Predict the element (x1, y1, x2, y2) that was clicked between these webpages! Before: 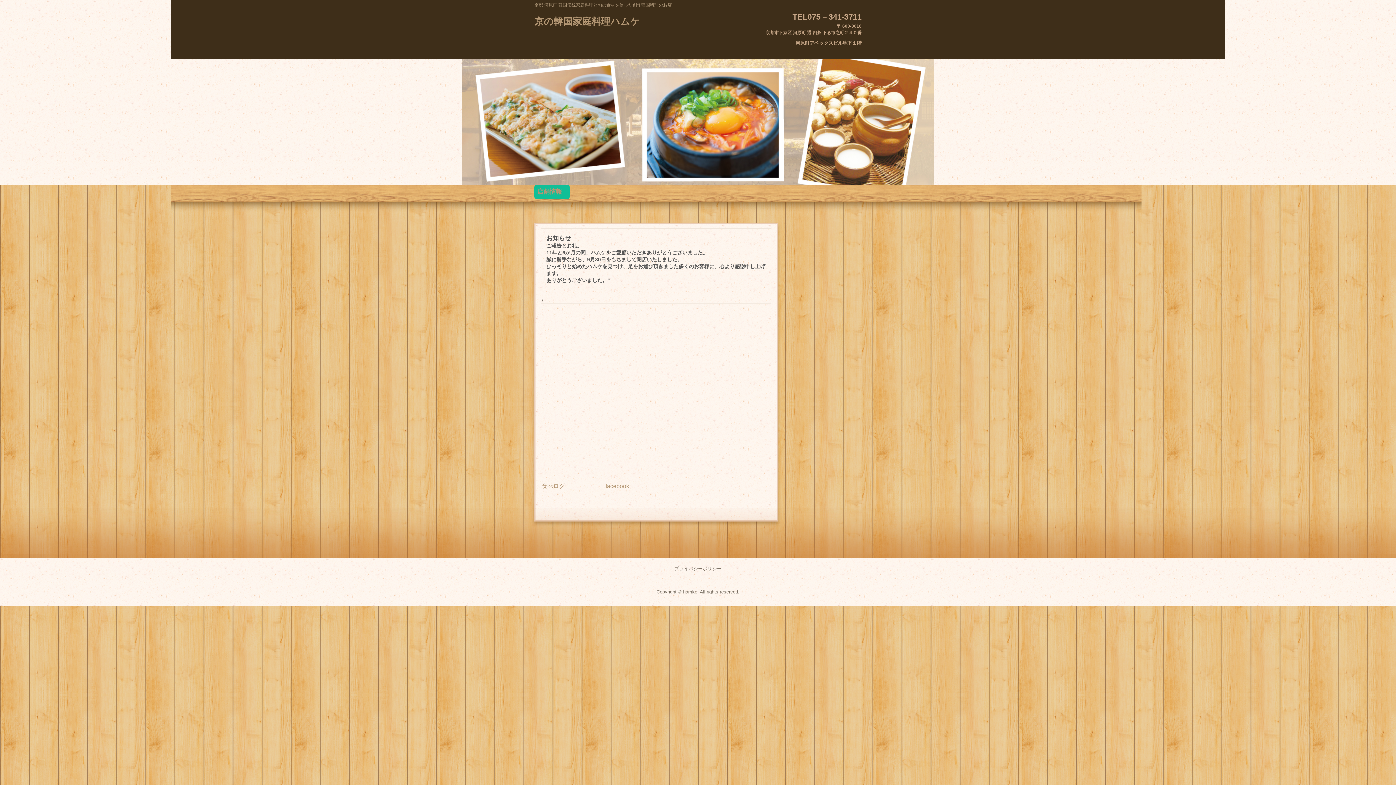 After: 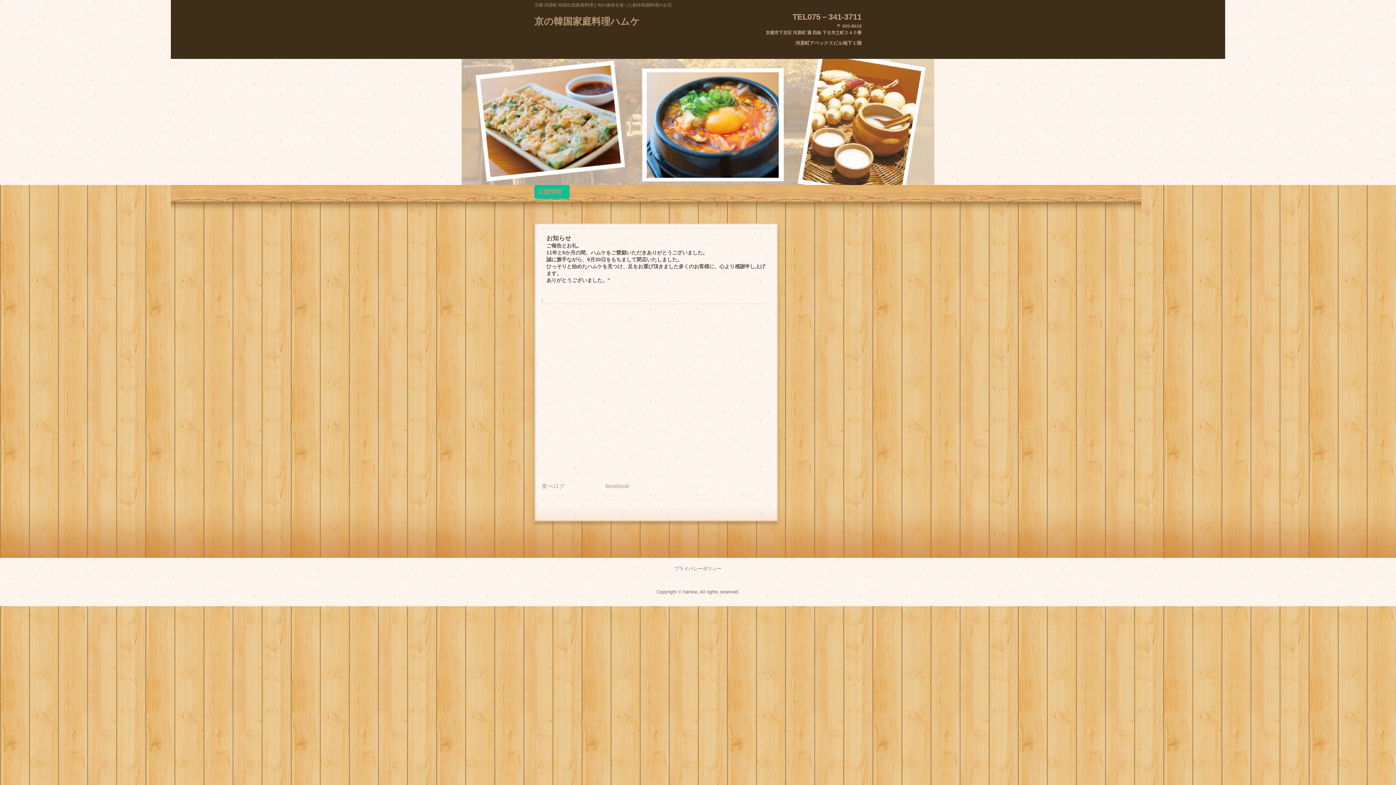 Action: bbox: (534, 14, 645, 32) label: 京の韓国家庭料理ハムケ